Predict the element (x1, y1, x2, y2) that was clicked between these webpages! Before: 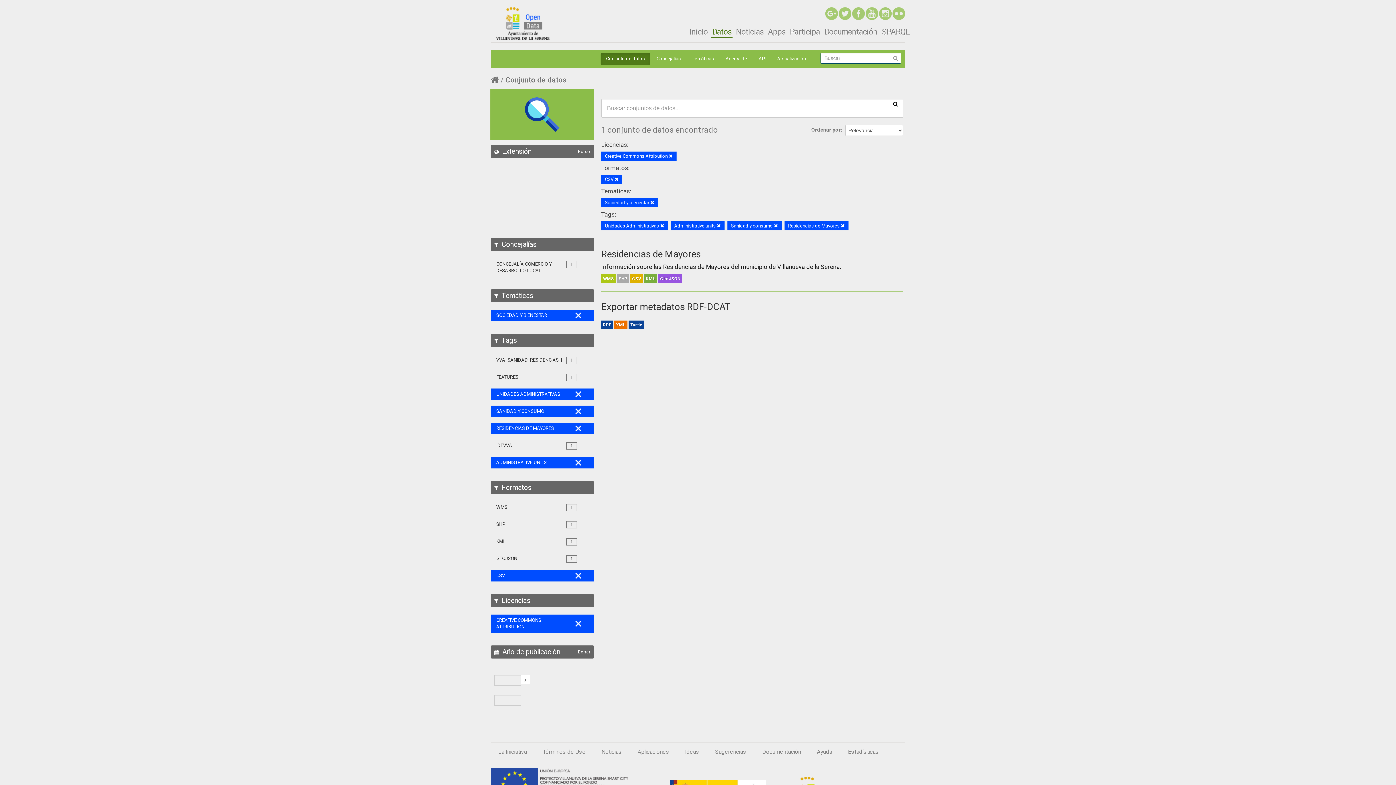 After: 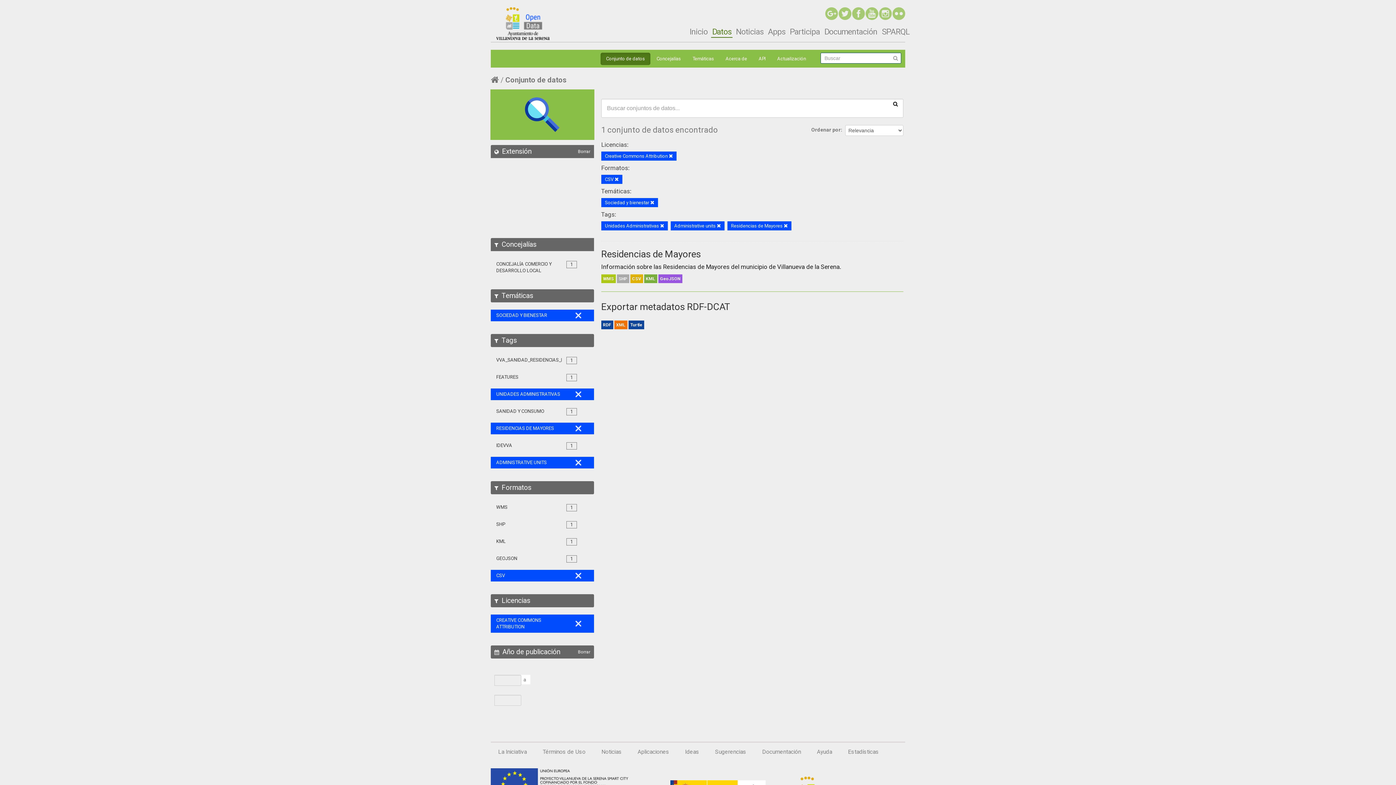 Action: label: SANIDAD Y CONSUMO bbox: (490, 405, 594, 417)